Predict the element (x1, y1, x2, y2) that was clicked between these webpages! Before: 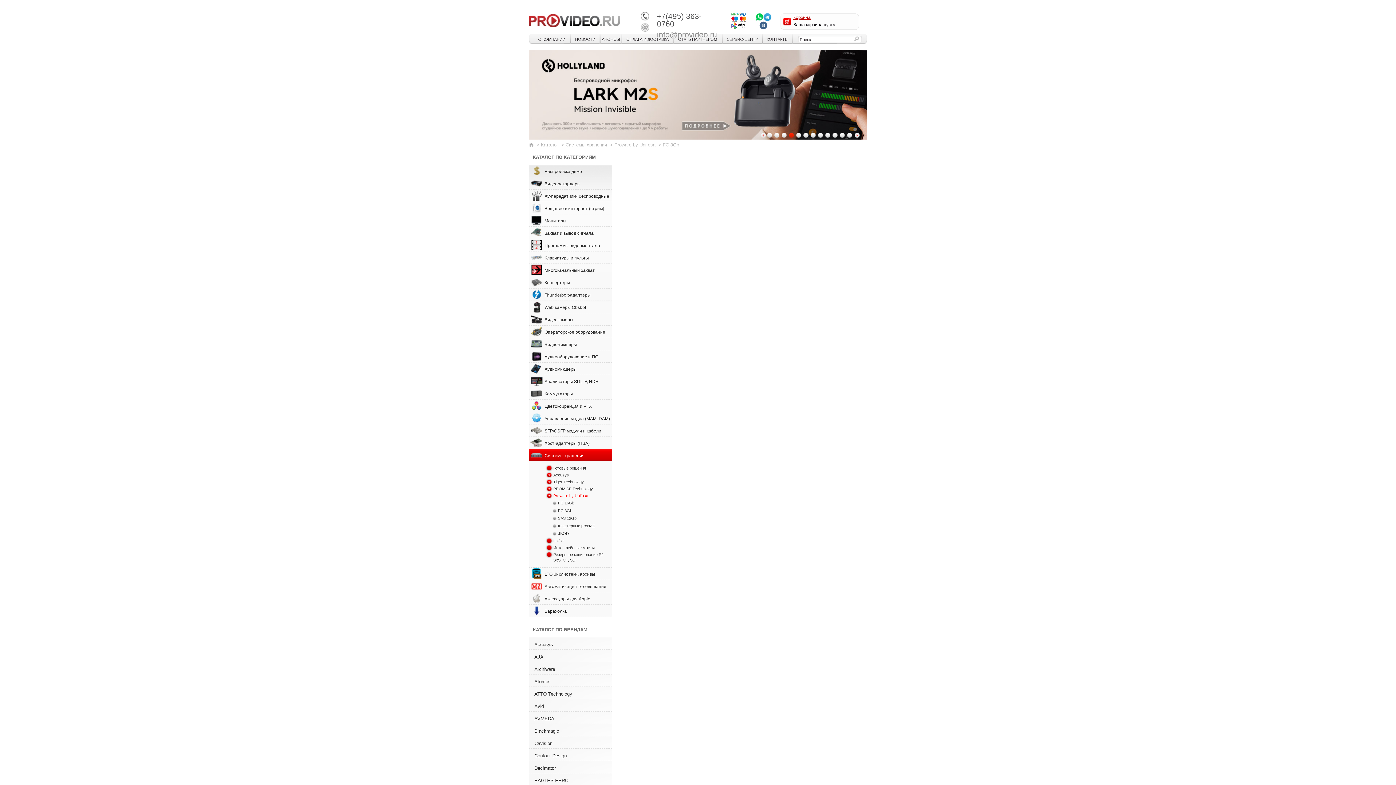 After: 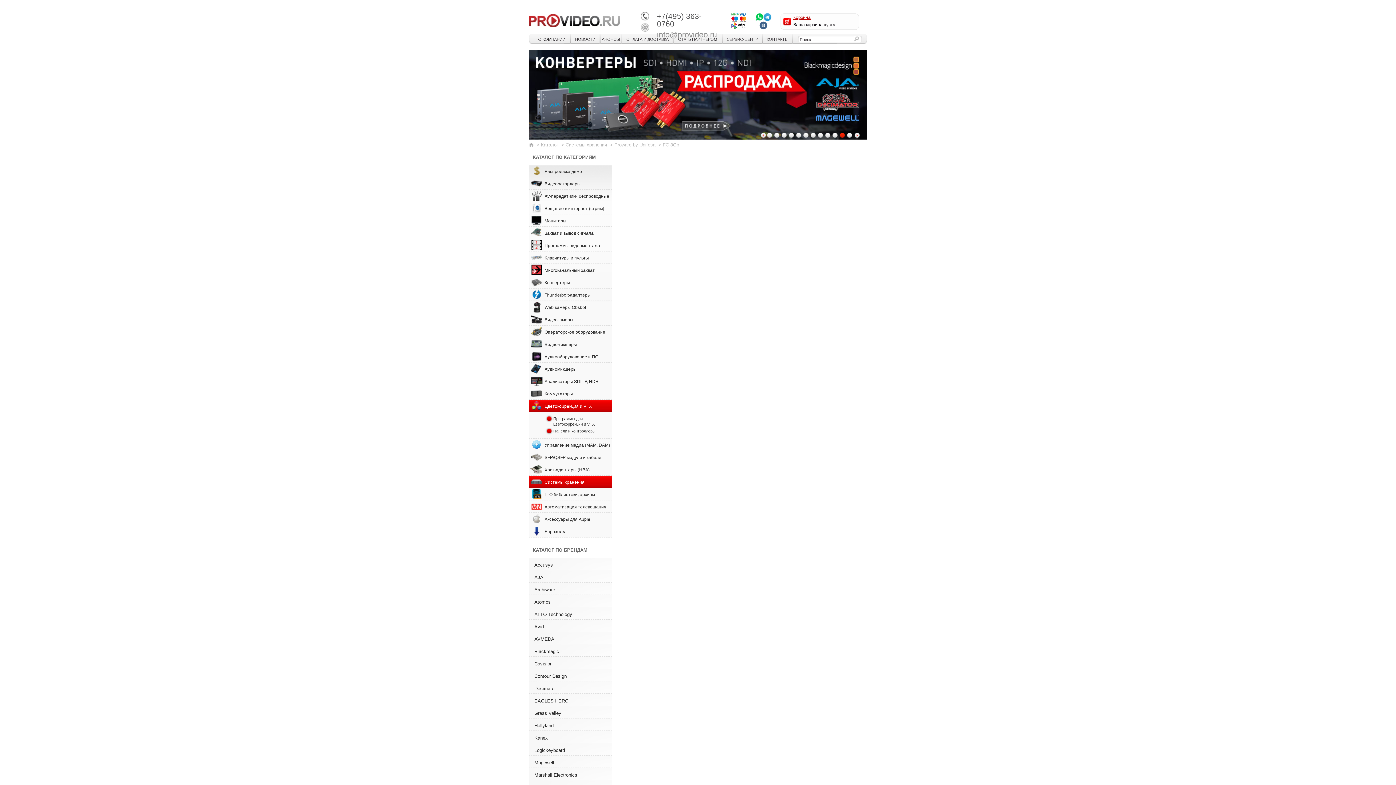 Action: bbox: (529, 400, 612, 412) label: Цветокоррекция и VFX